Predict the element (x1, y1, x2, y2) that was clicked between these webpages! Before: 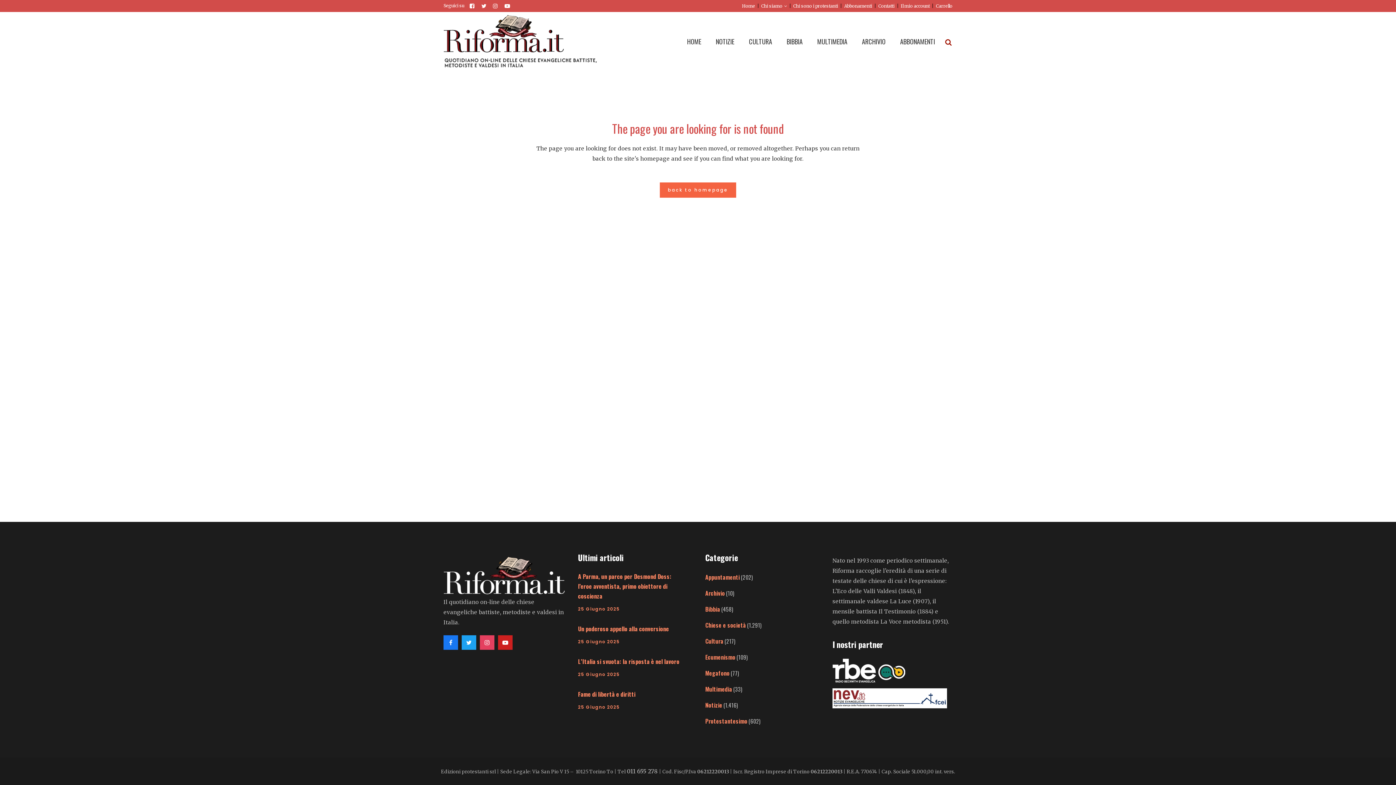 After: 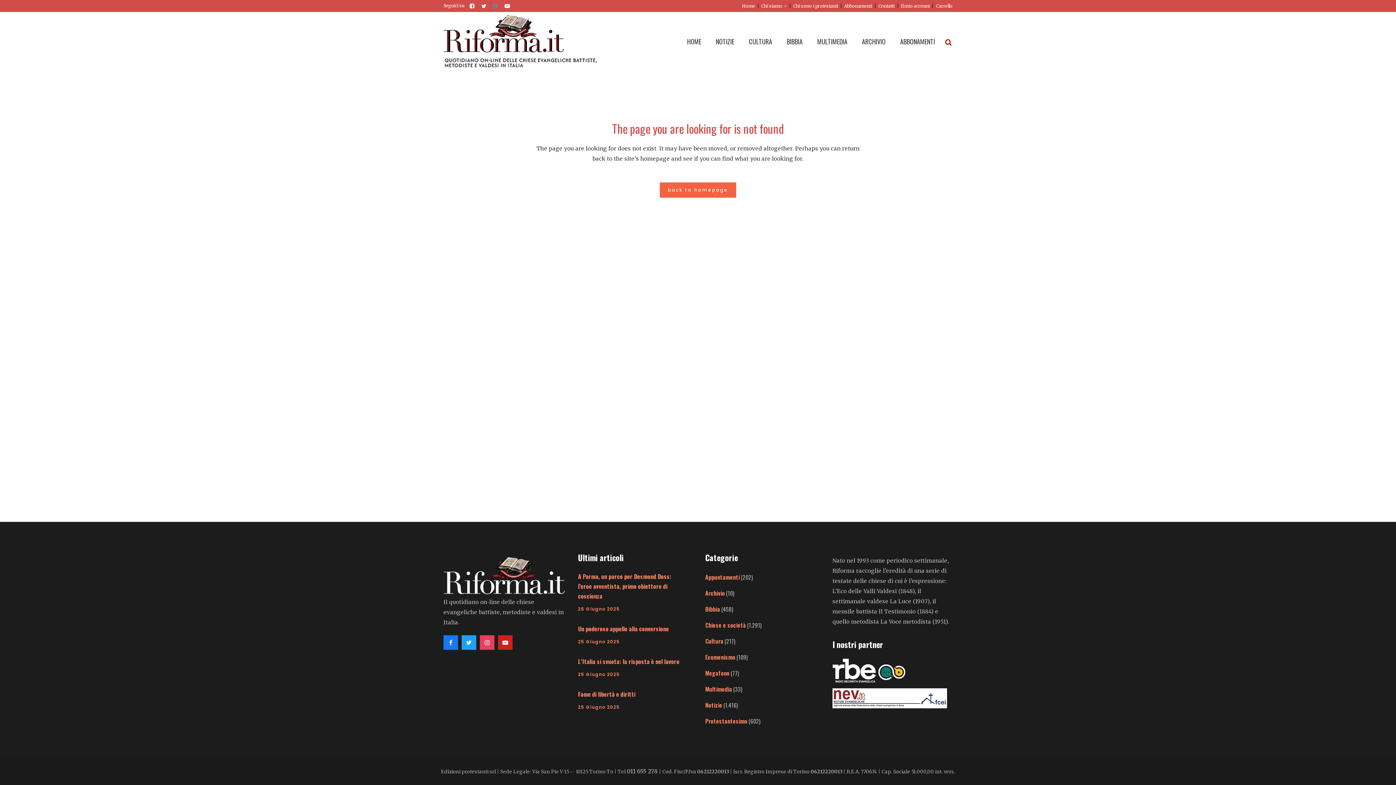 Action: bbox: (493, 0, 504, 12)